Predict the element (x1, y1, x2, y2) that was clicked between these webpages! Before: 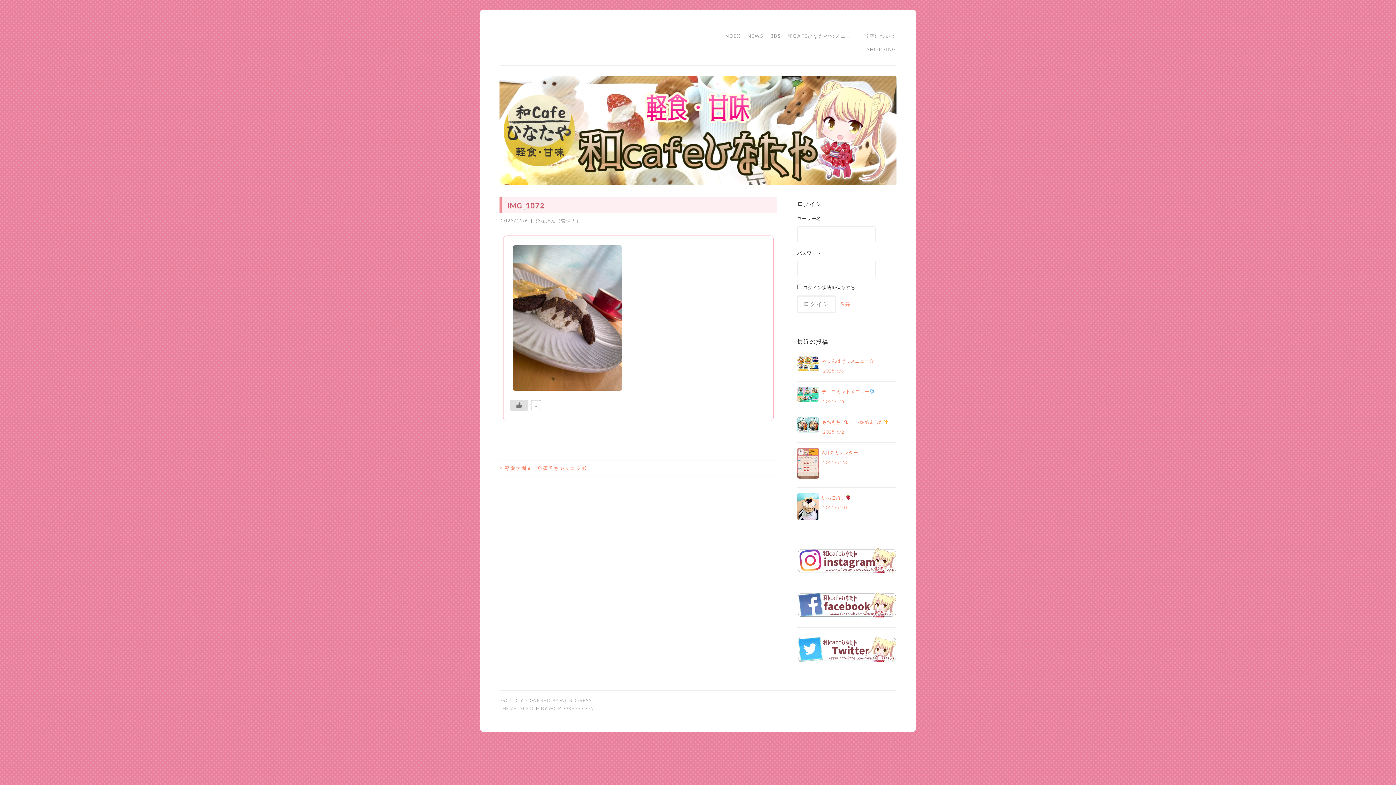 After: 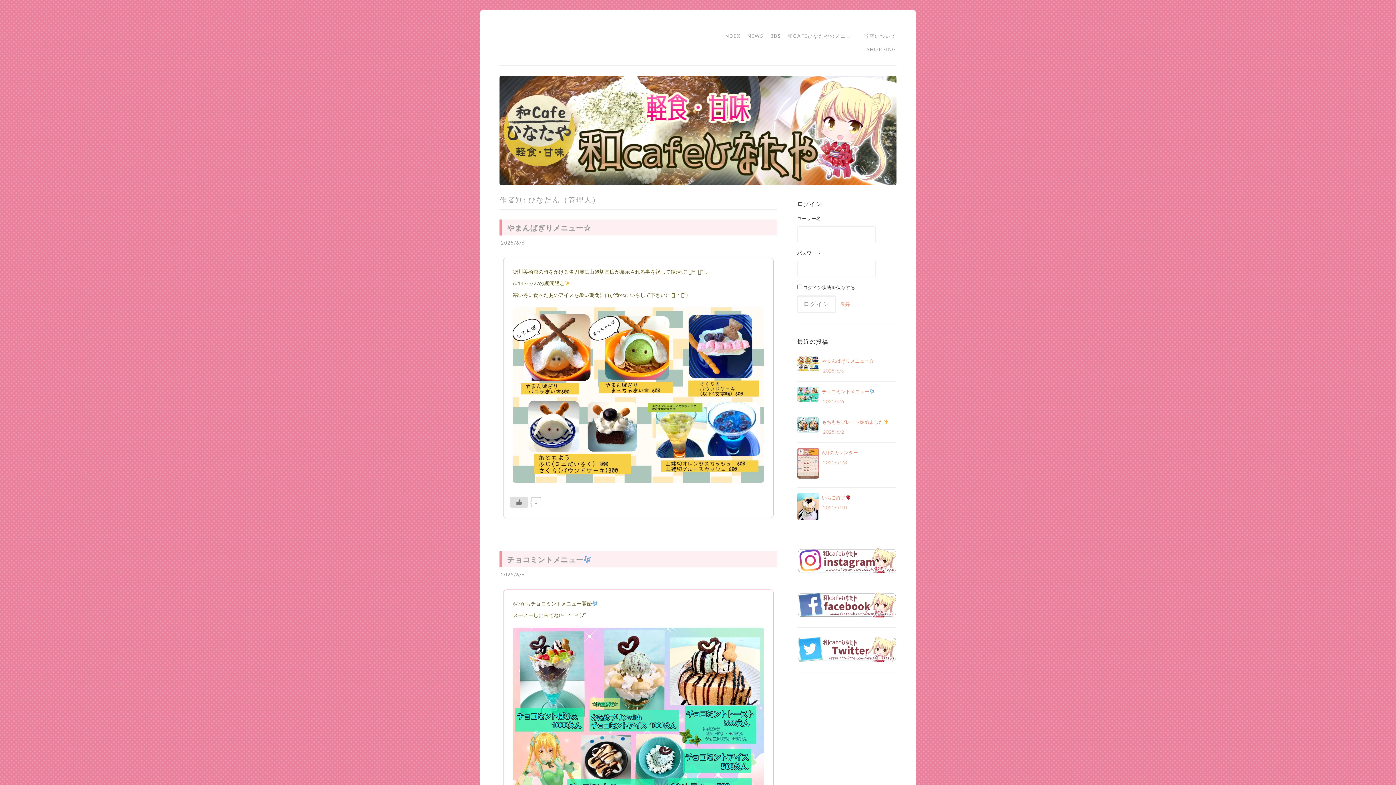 Action: bbox: (535, 217, 581, 223) label: ひなたん（管理人）